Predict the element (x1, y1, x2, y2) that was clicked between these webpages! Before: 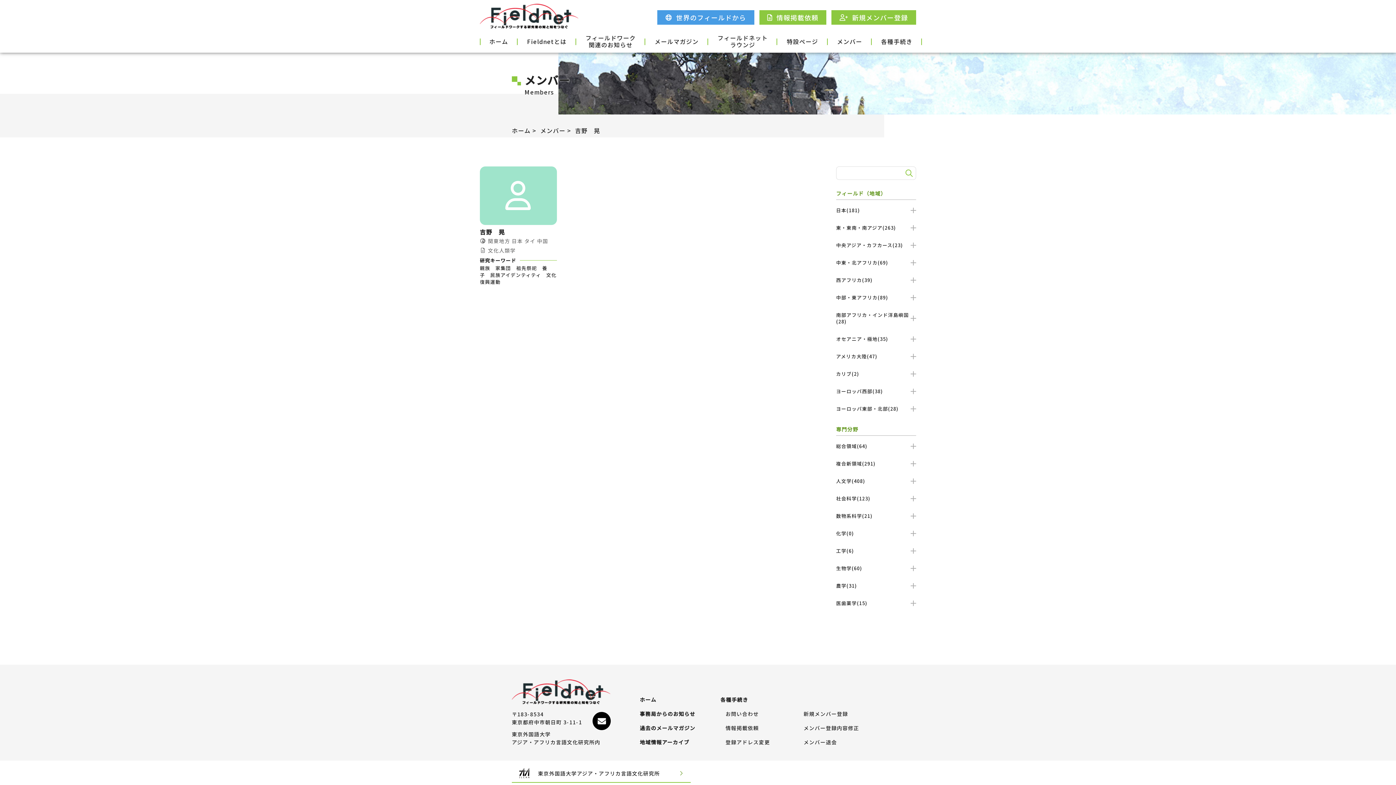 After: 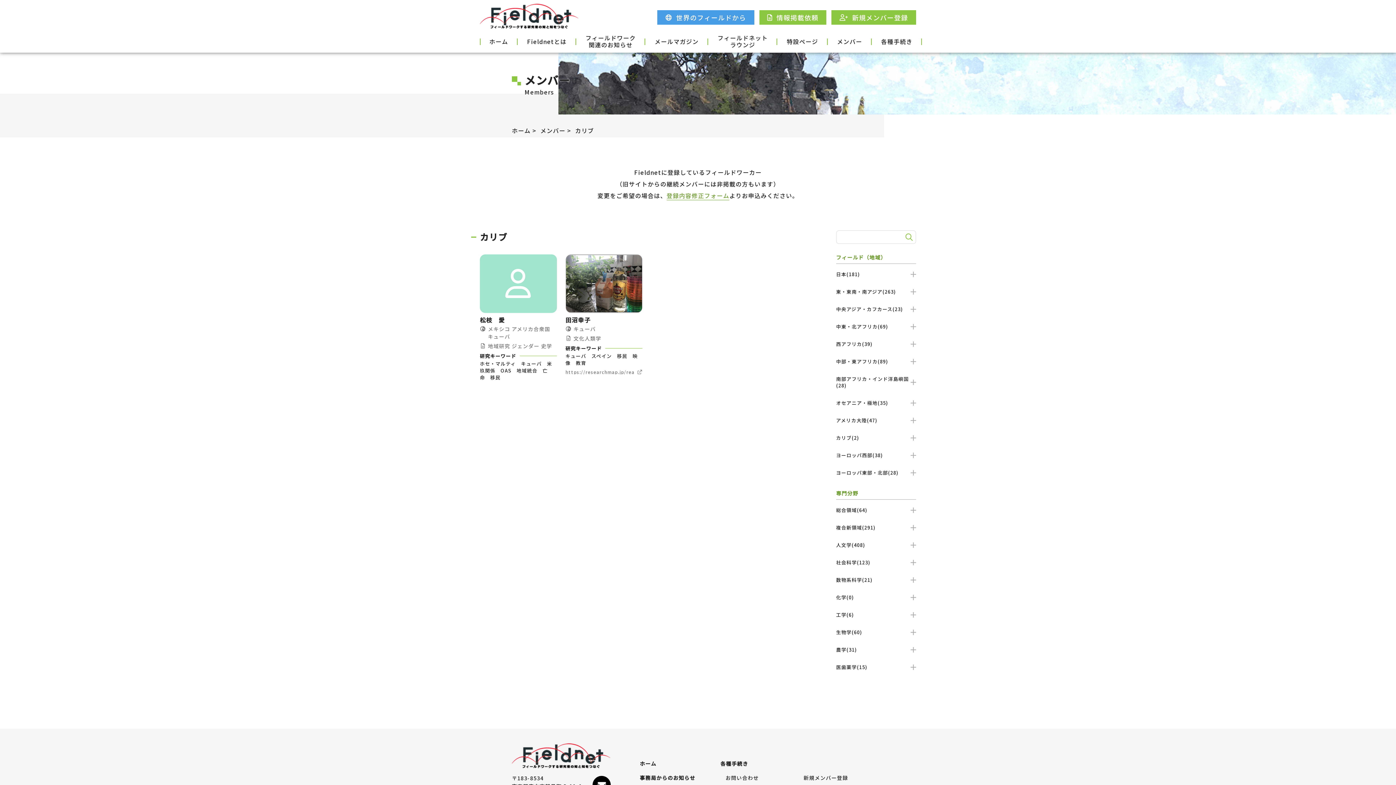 Action: bbox: (836, 367, 916, 381) label: カリブ(2)